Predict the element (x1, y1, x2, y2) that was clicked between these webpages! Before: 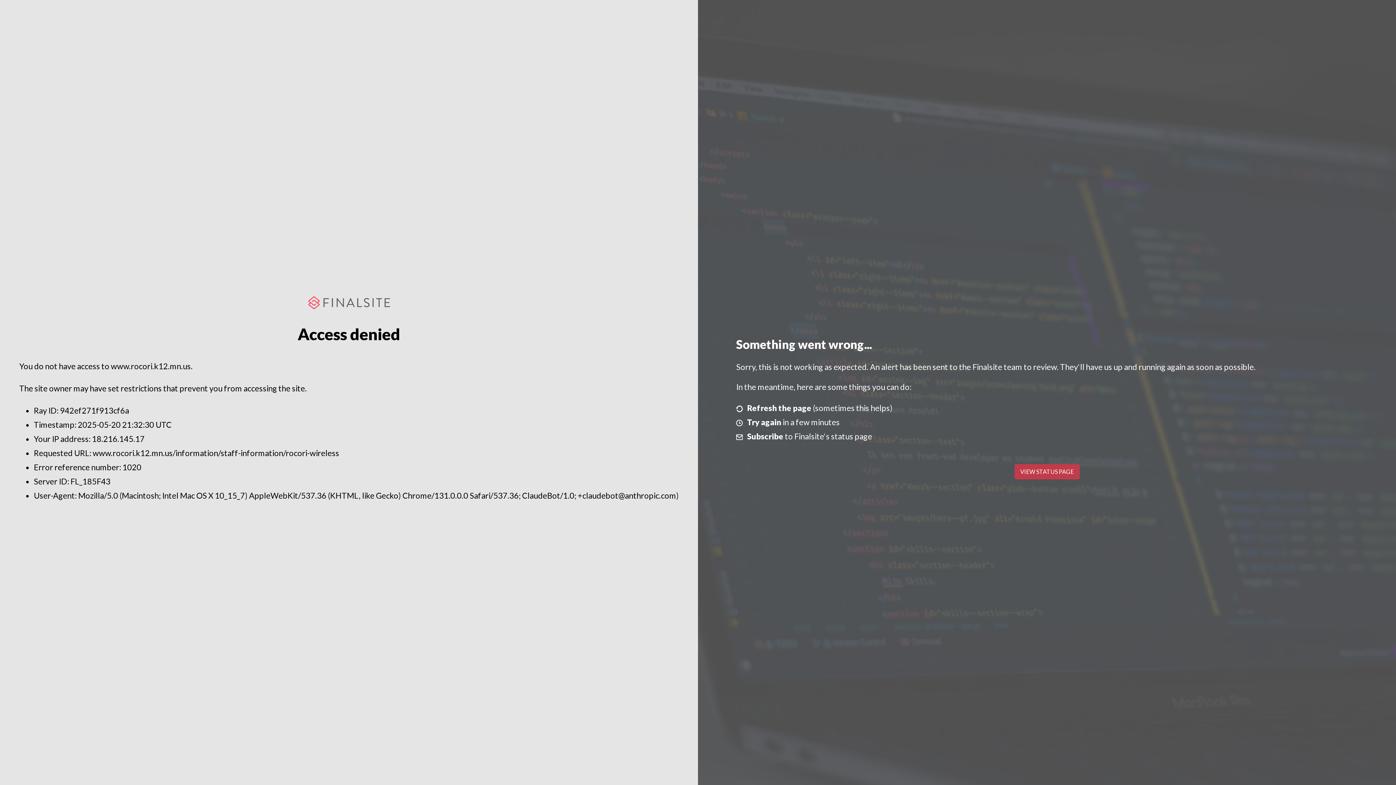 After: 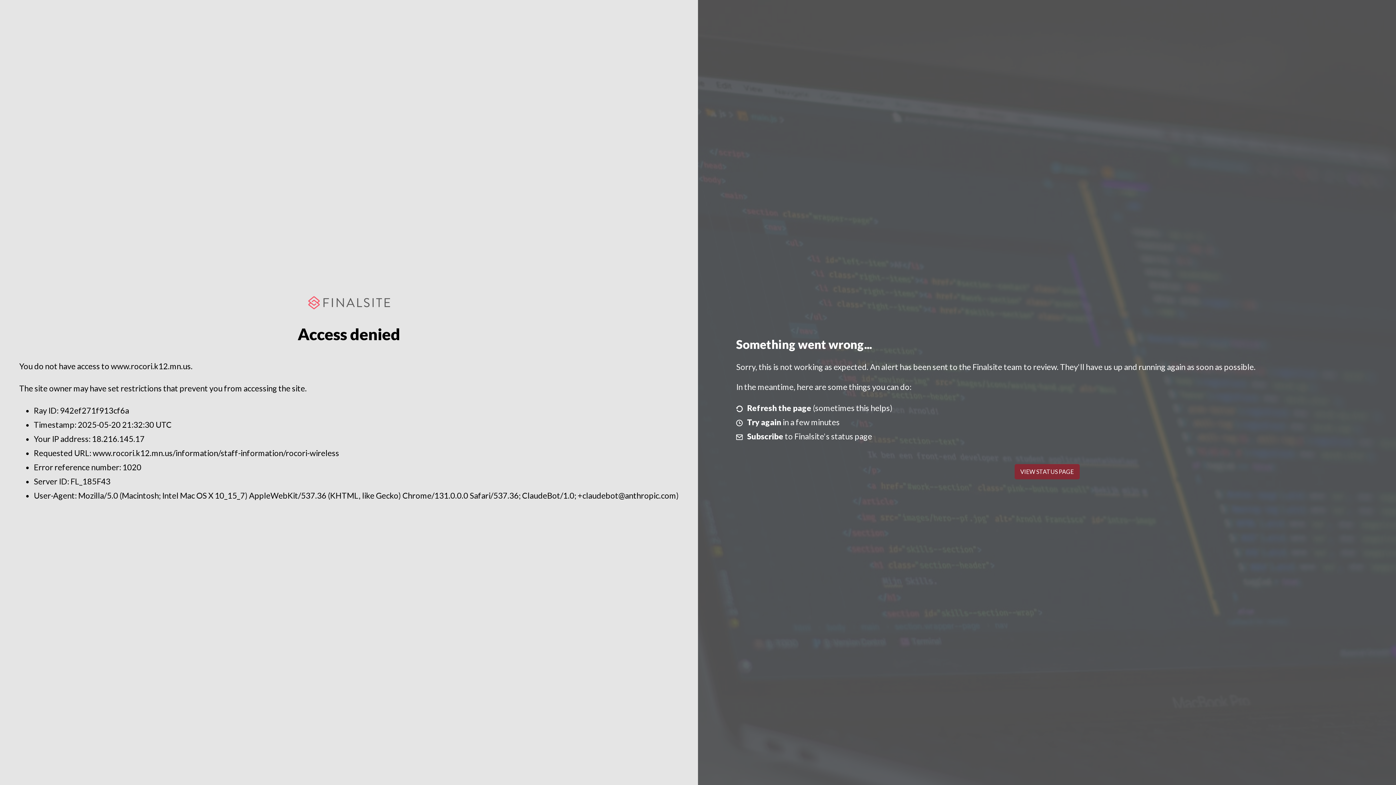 Action: label: VIEW STATUS PAGE bbox: (1014, 464, 1079, 479)